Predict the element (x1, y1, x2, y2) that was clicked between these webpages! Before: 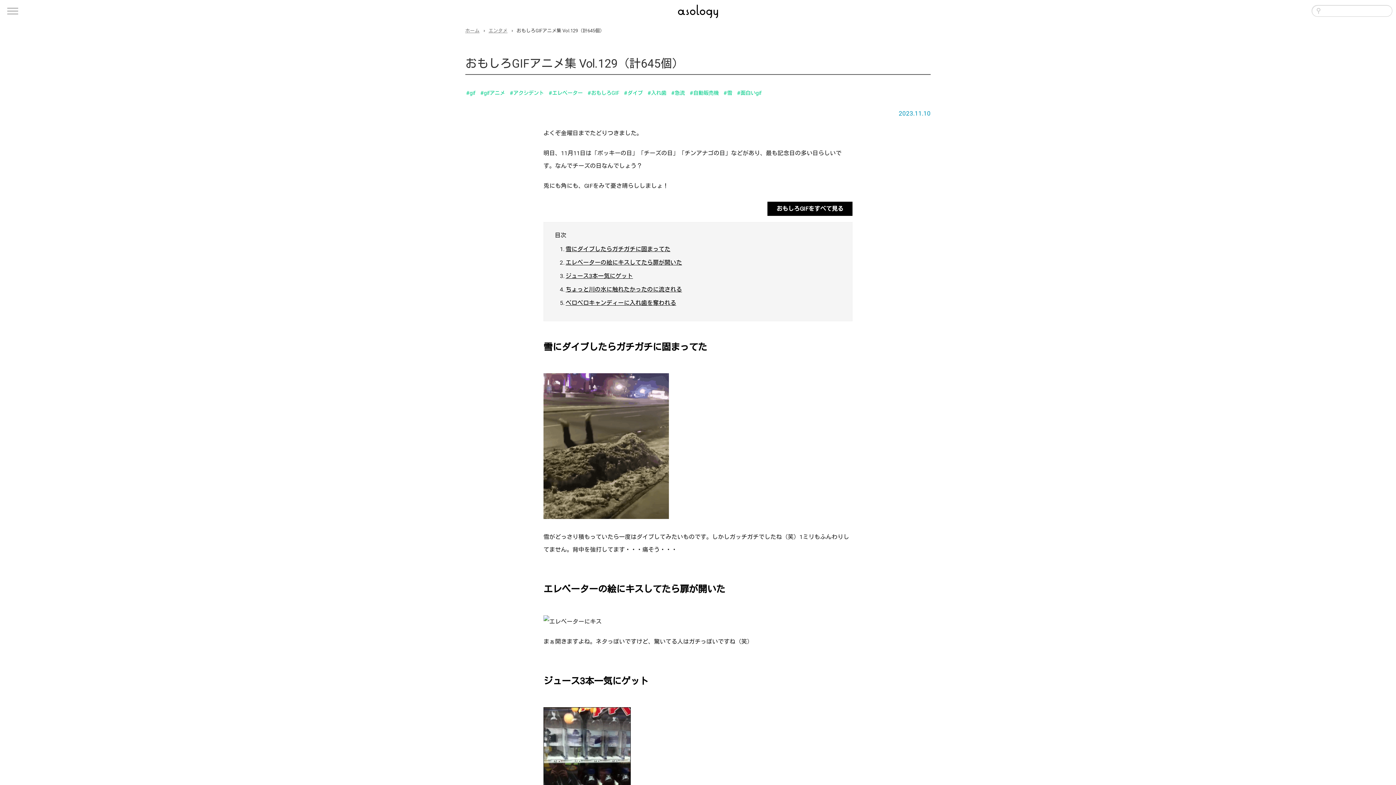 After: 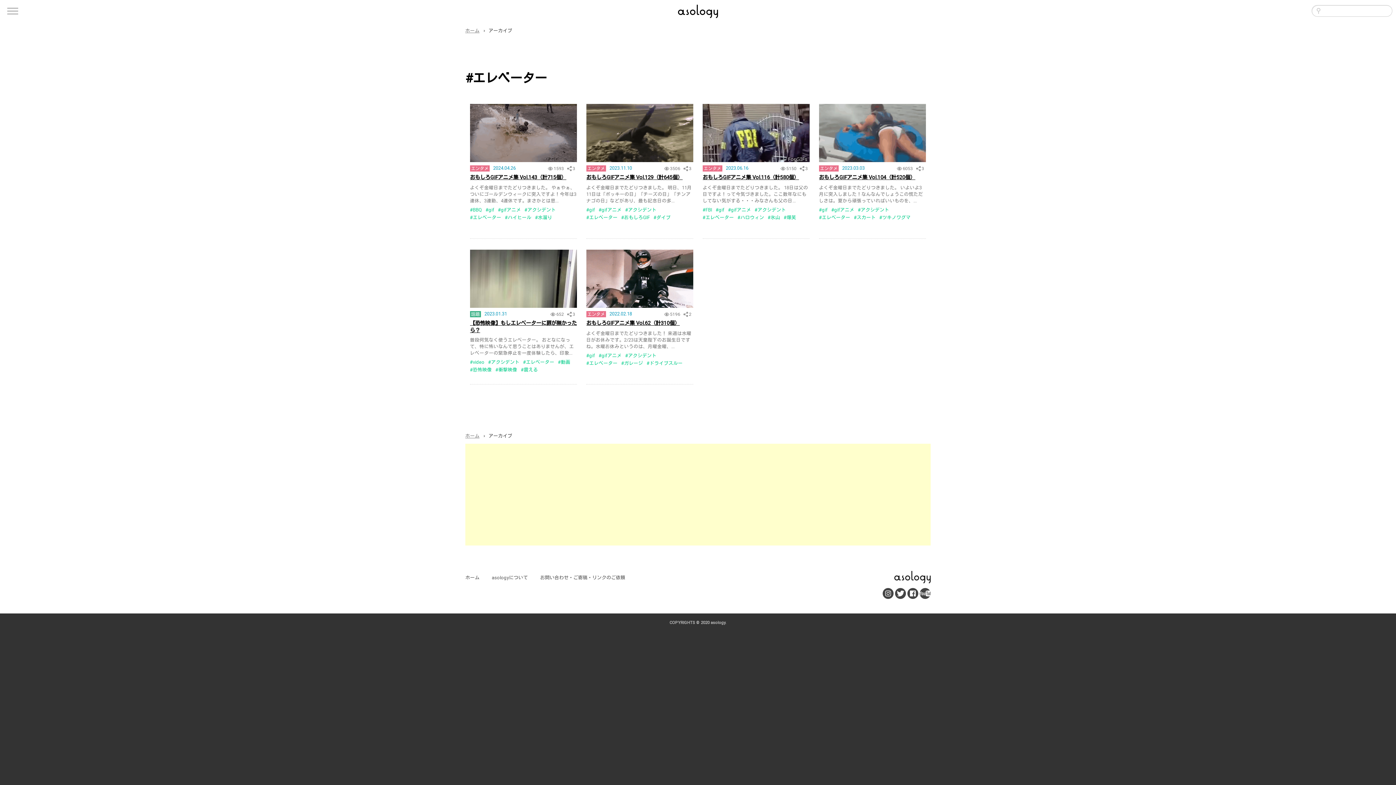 Action: bbox: (548, 90, 586, 96) label: エレベーター